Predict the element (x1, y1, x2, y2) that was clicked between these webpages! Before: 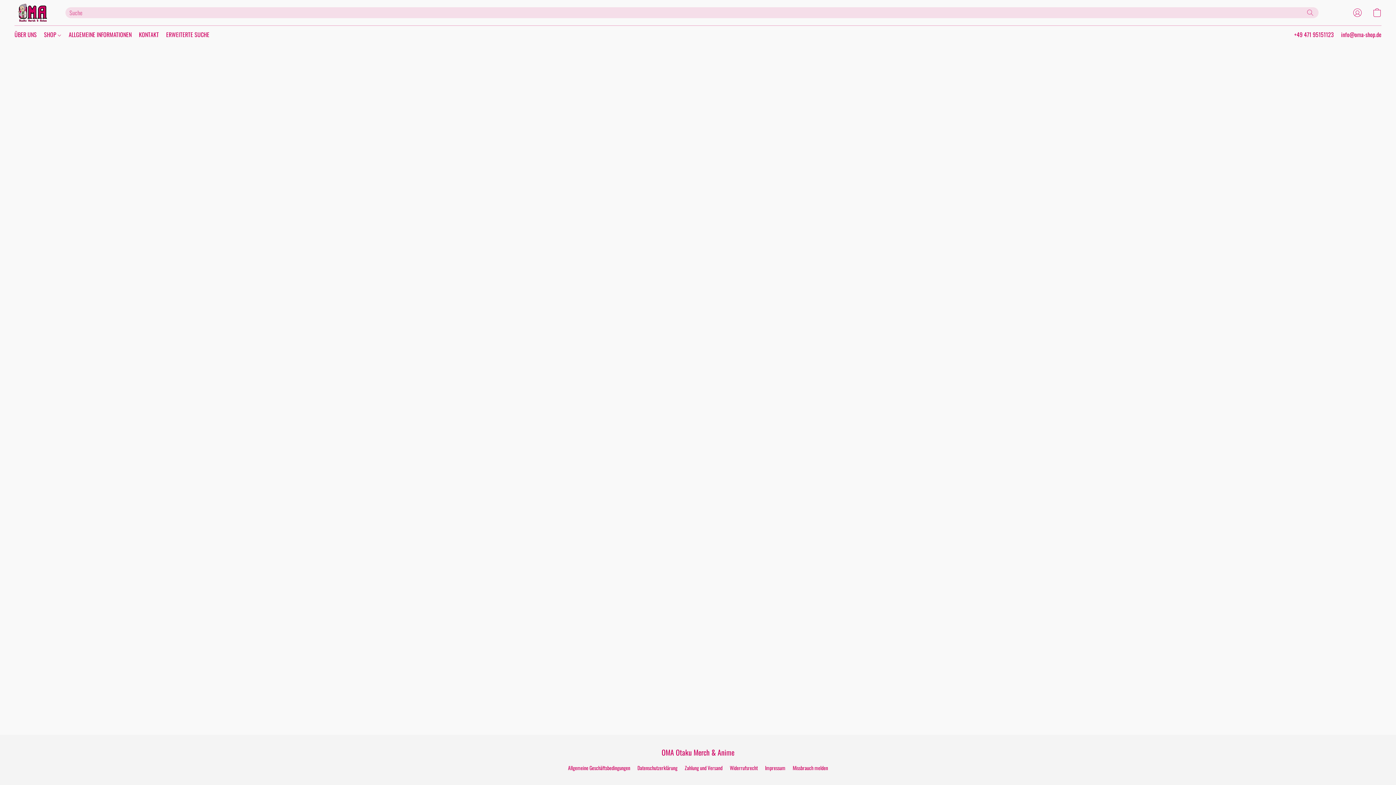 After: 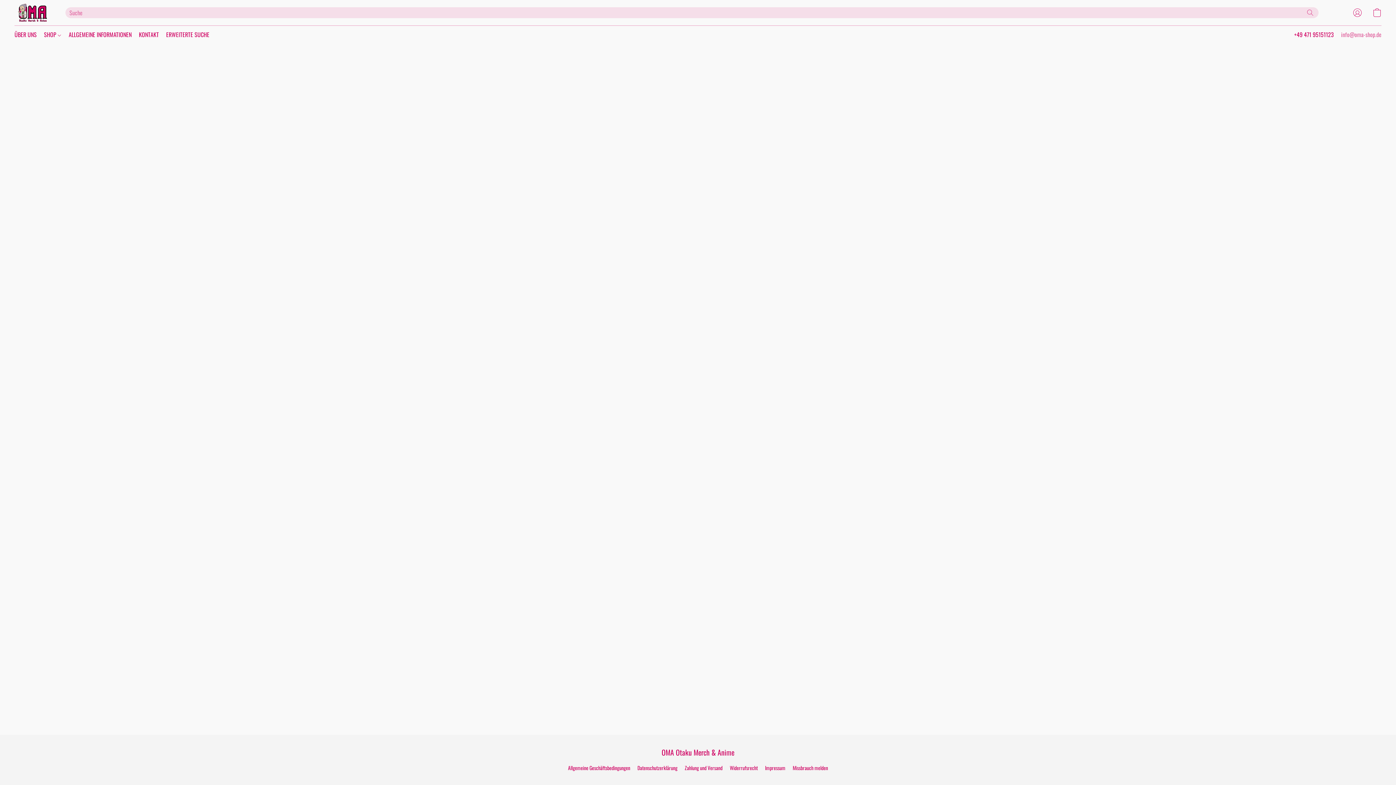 Action: bbox: (1341, 29, 1381, 39) label: Eine E-Mail an den Shop verfassen